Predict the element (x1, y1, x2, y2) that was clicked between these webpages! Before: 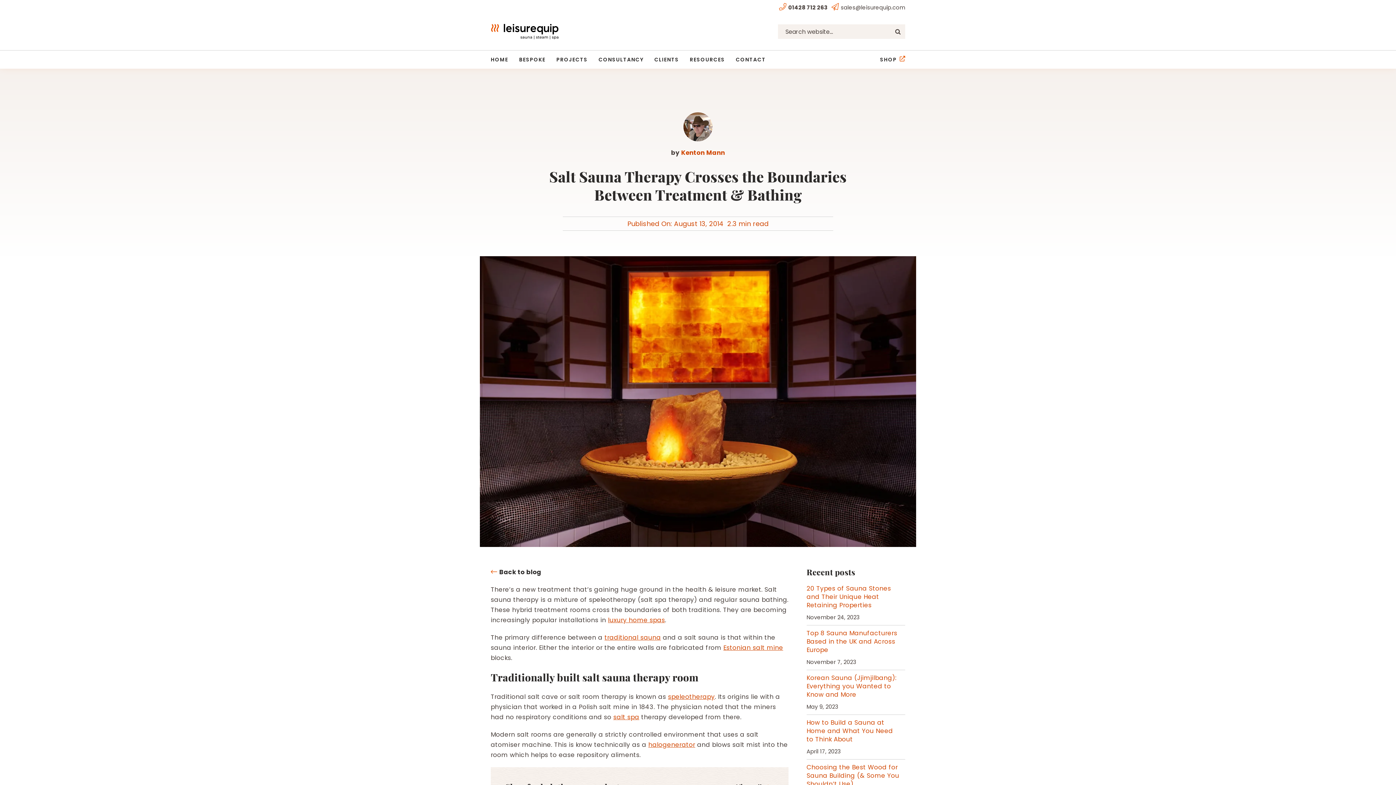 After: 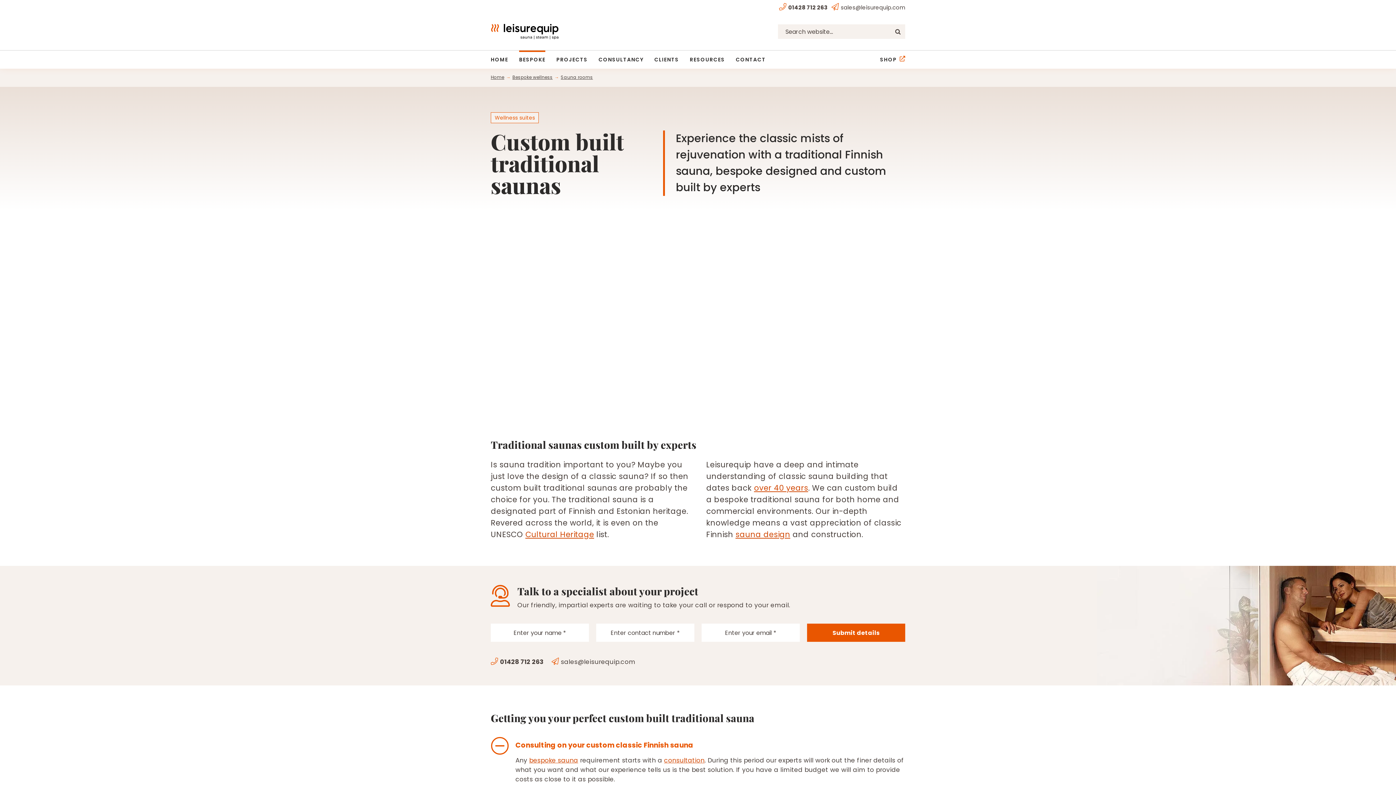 Action: bbox: (604, 633, 661, 642) label: traditional sauna